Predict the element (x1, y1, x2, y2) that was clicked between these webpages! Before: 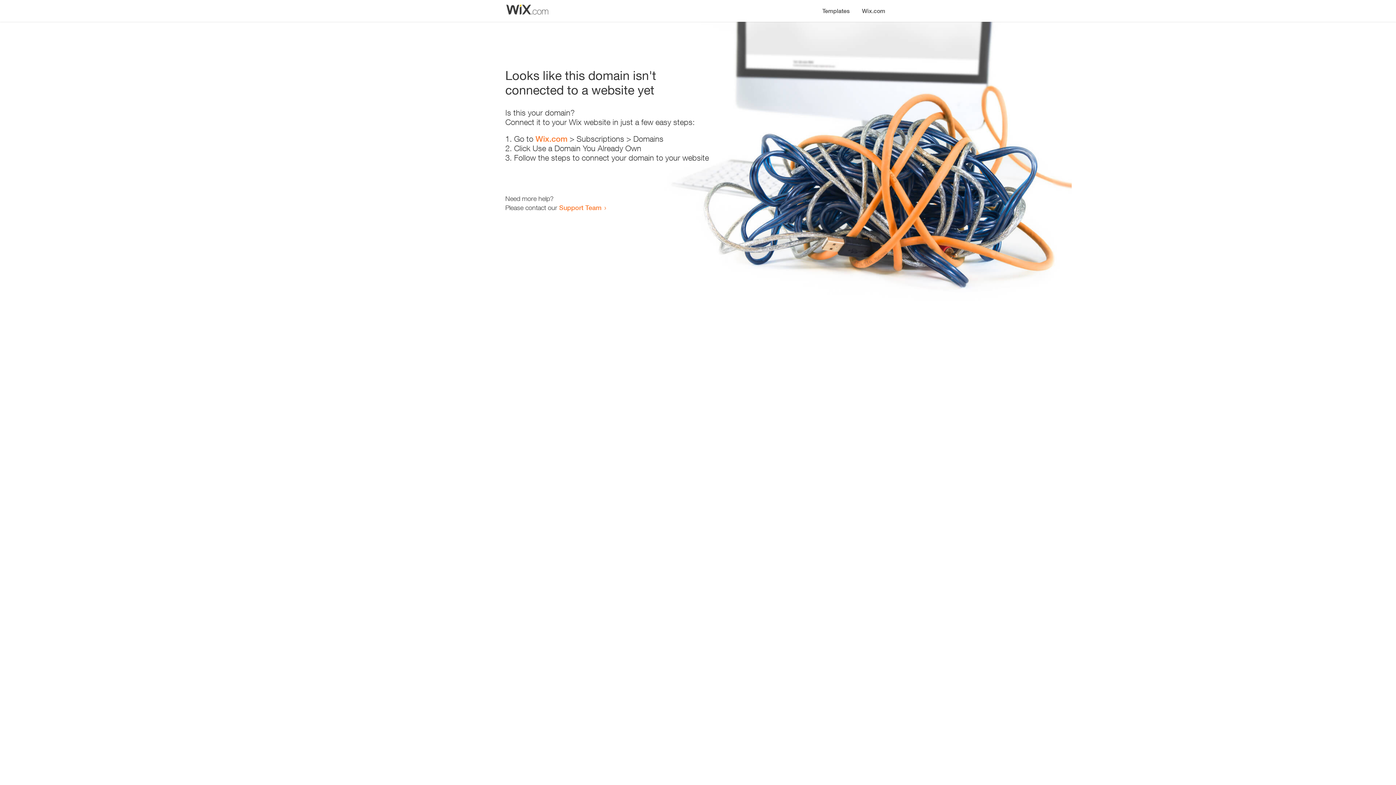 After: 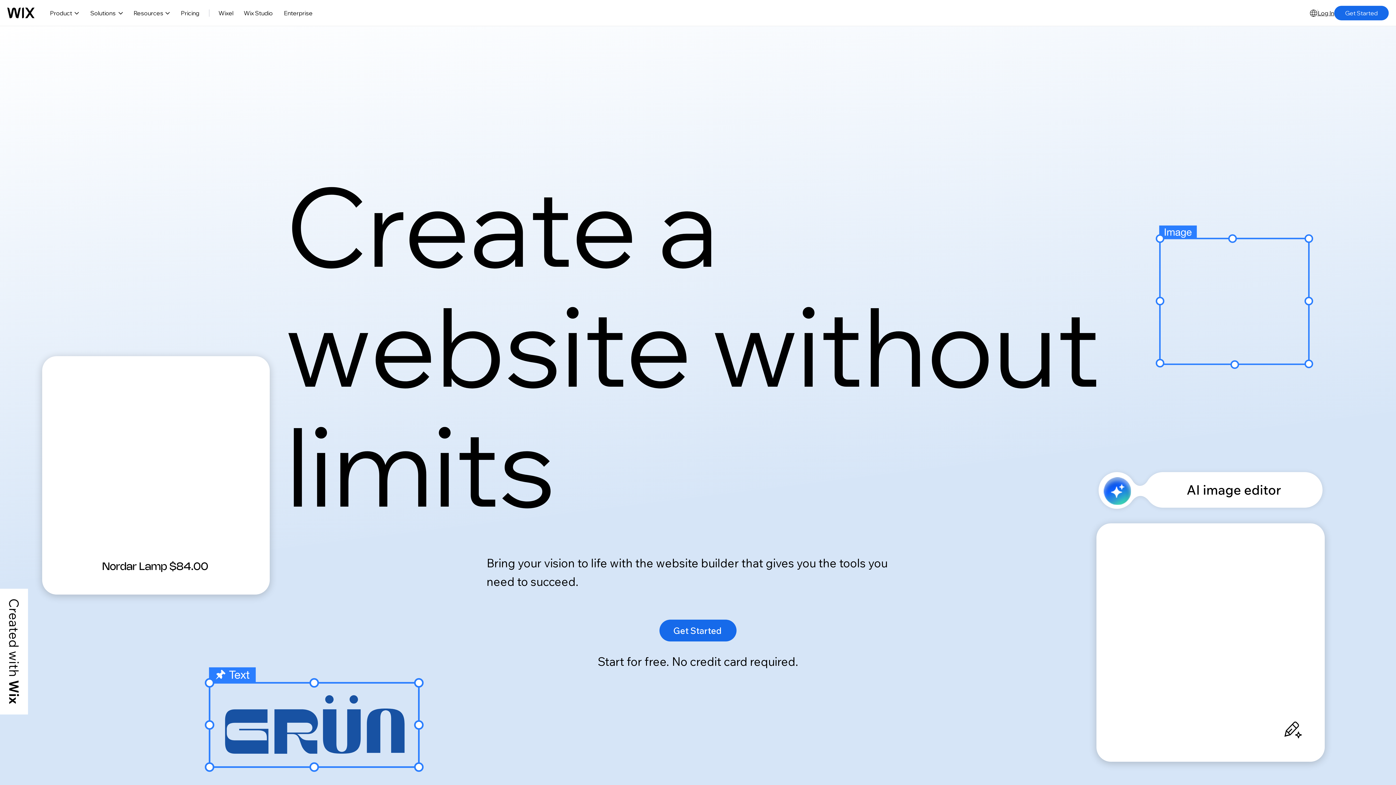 Action: label: Wix.com bbox: (856, 0, 890, 14)